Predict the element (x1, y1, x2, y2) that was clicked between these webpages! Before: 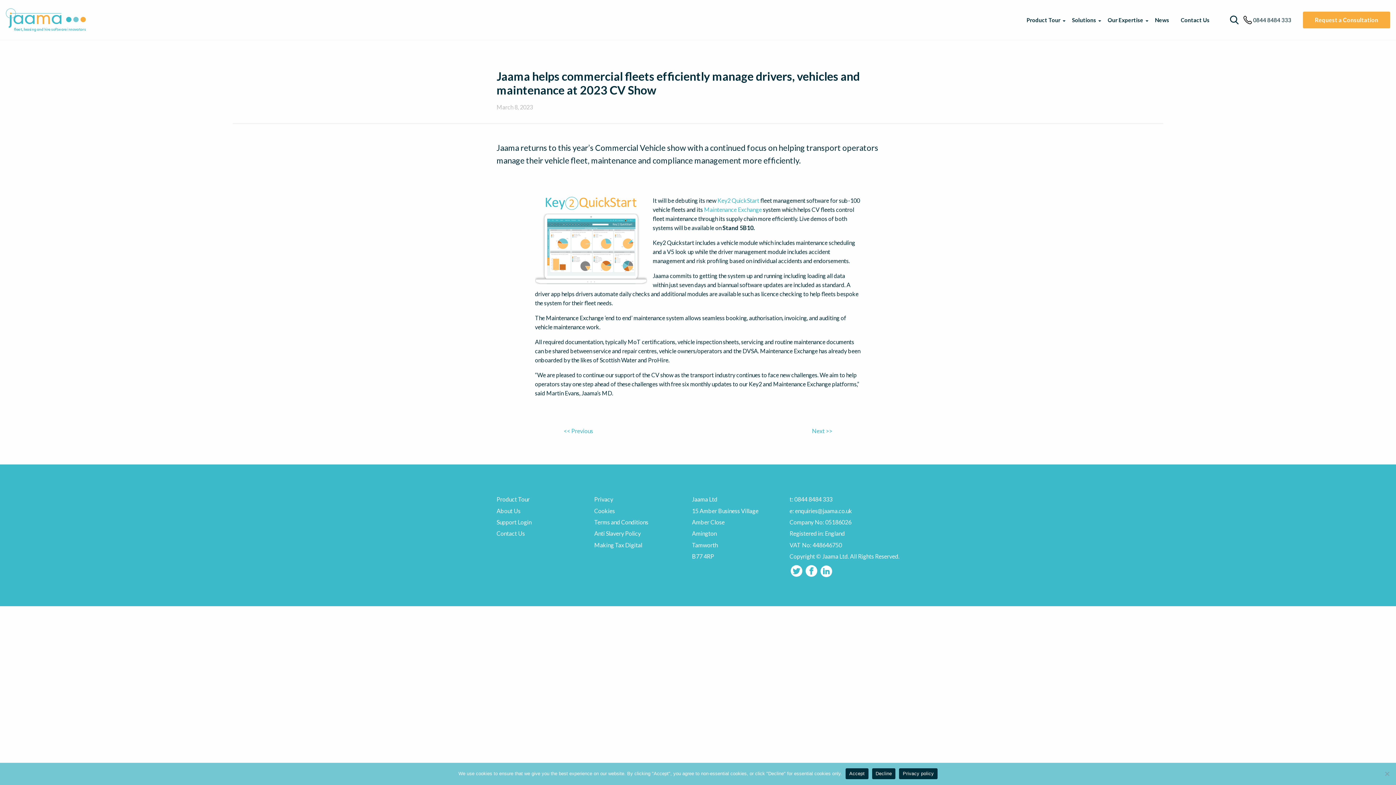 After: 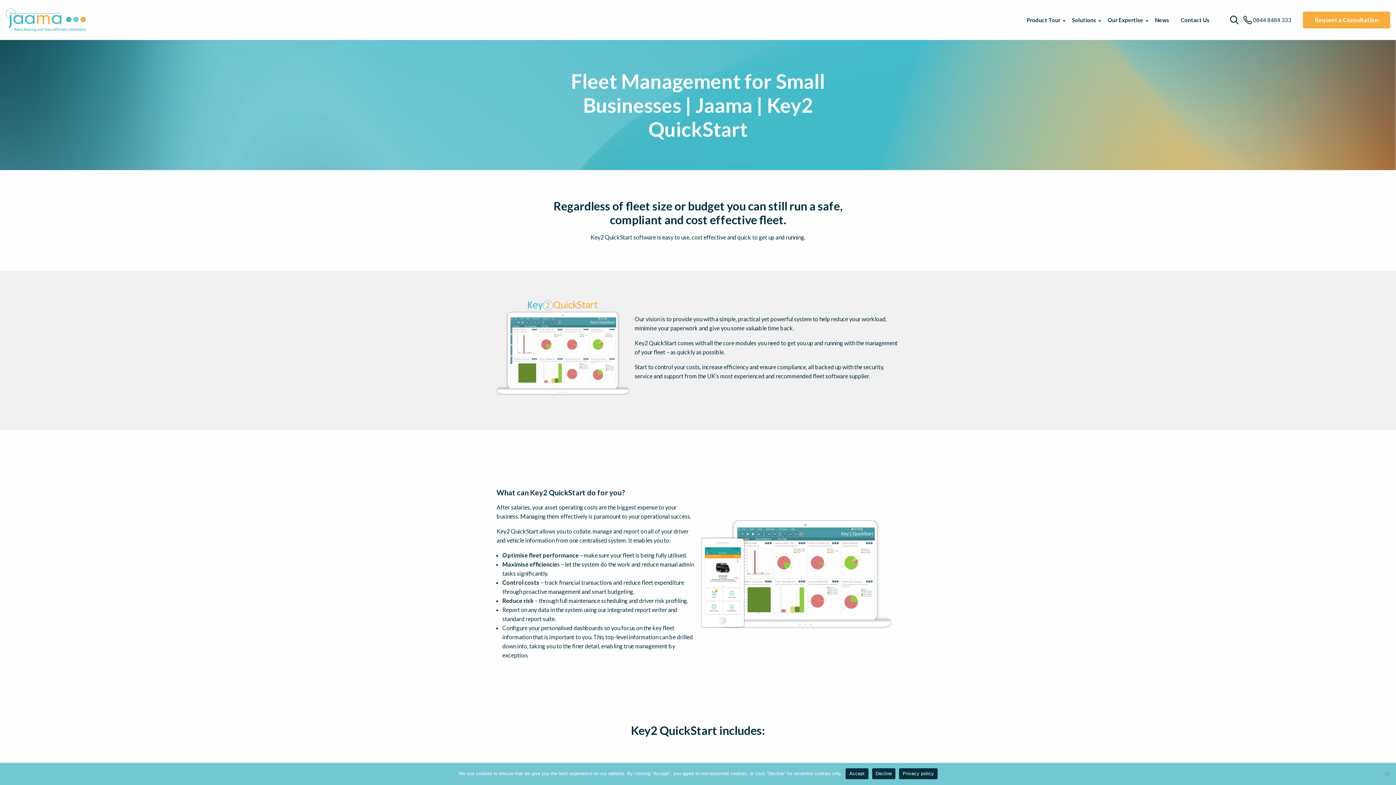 Action: label: Key2 QuickStart bbox: (717, 197, 759, 204)